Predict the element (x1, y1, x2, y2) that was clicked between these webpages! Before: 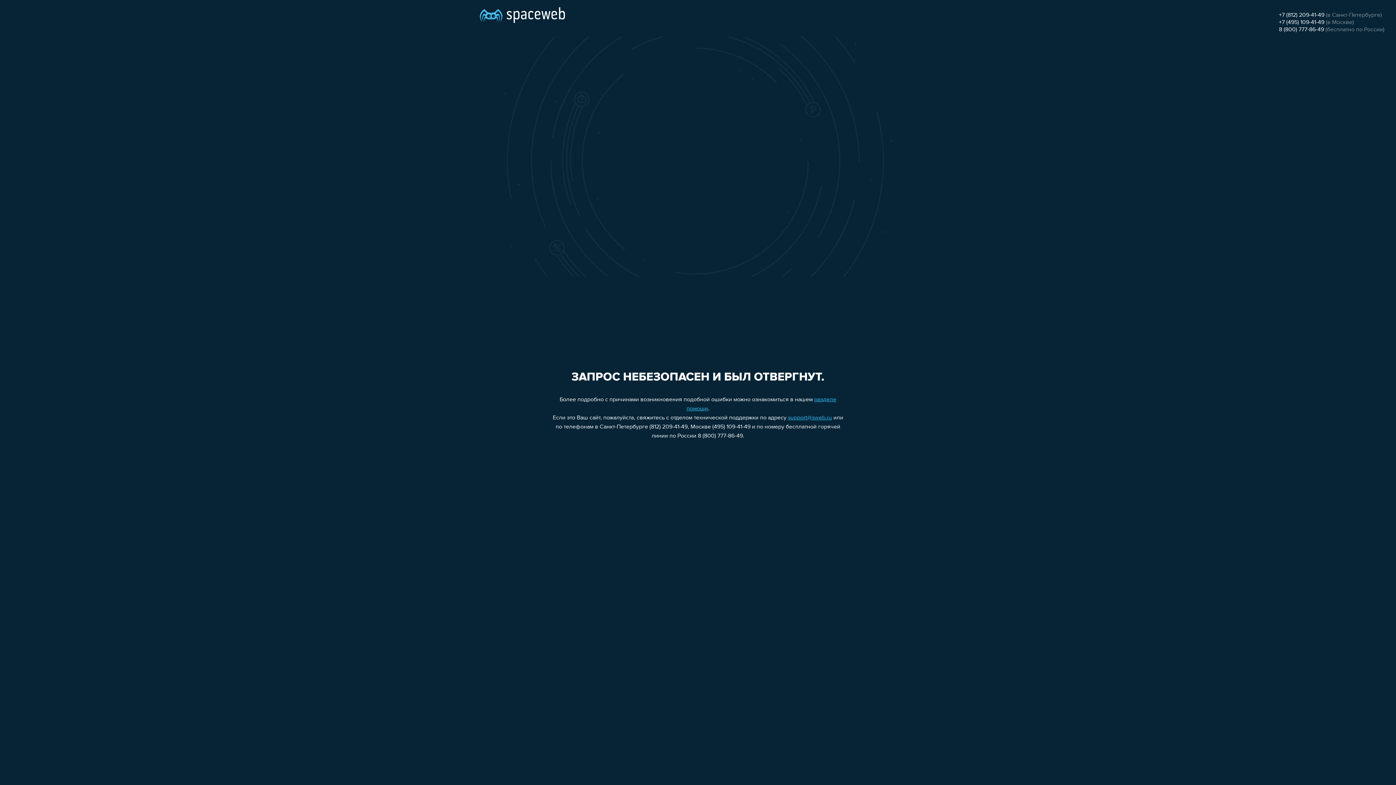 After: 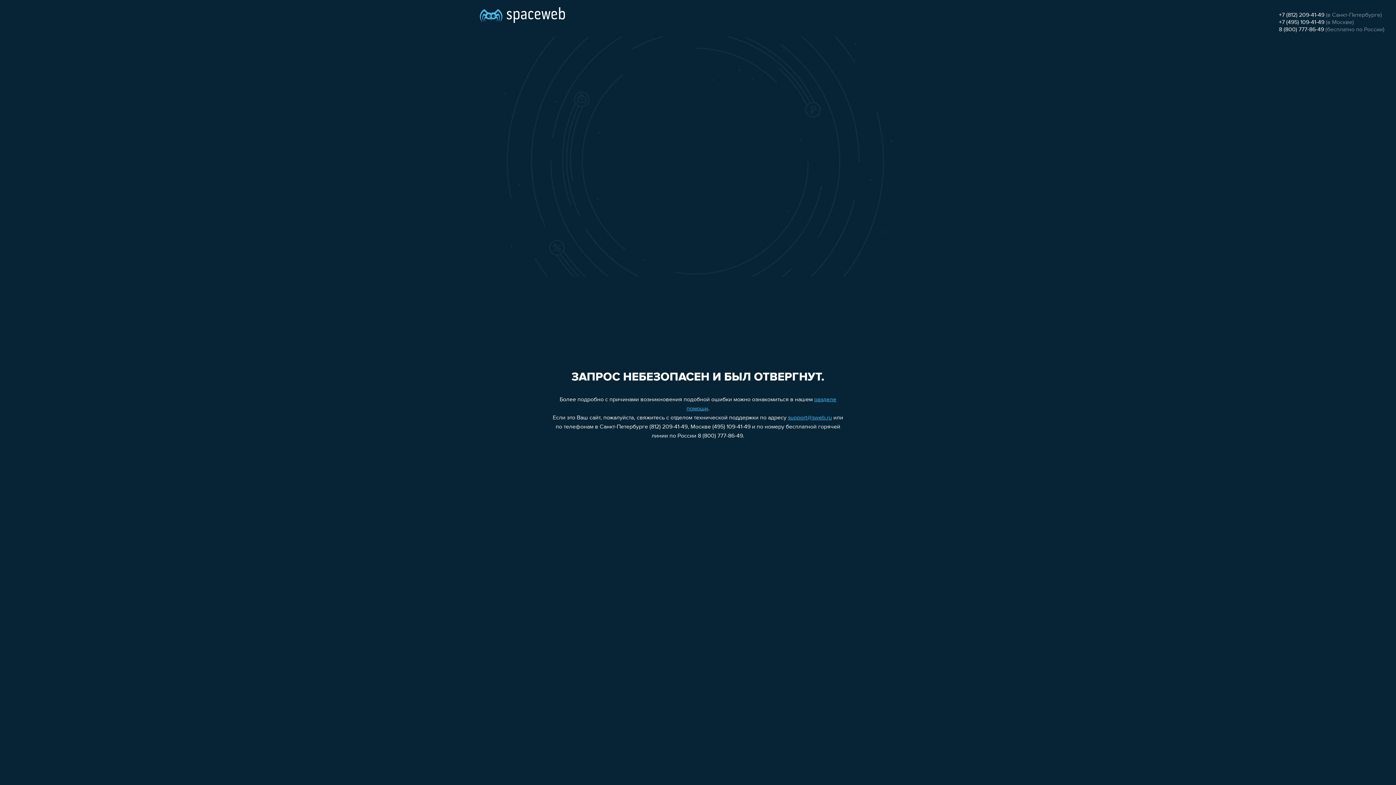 Action: bbox: (1279, 19, 1324, 25) label: +7 (495) 109-41-49